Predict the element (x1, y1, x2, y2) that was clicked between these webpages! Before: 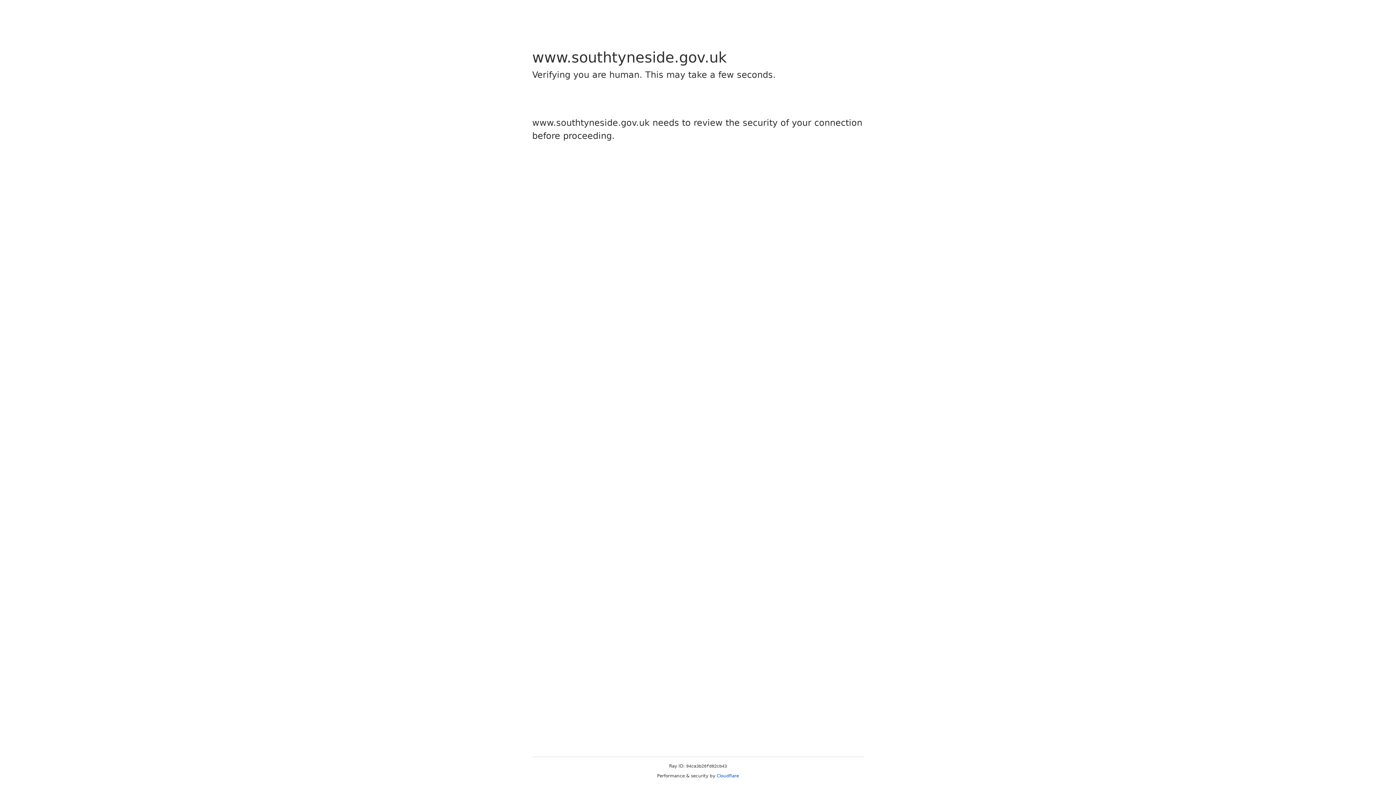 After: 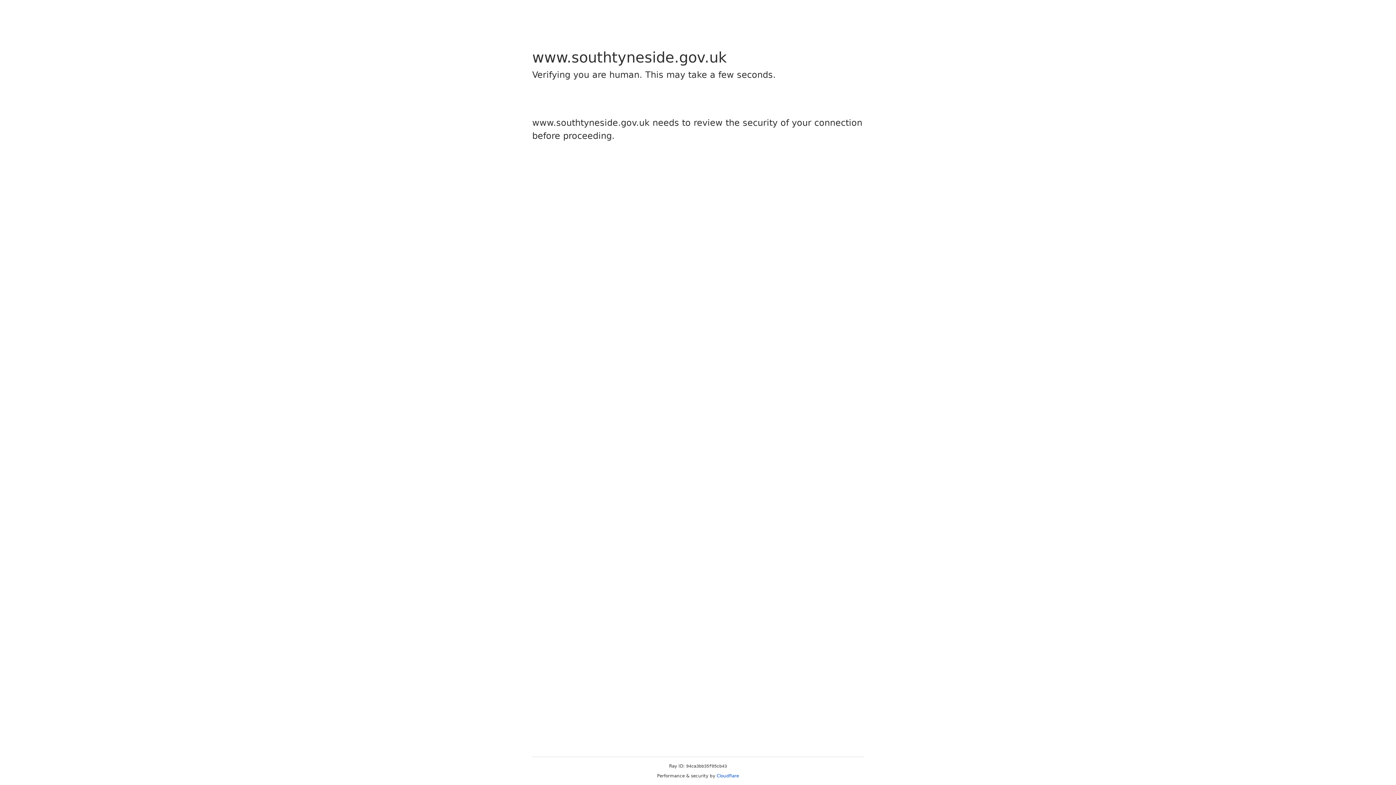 Action: label: Cloudflare bbox: (716, 773, 739, 778)